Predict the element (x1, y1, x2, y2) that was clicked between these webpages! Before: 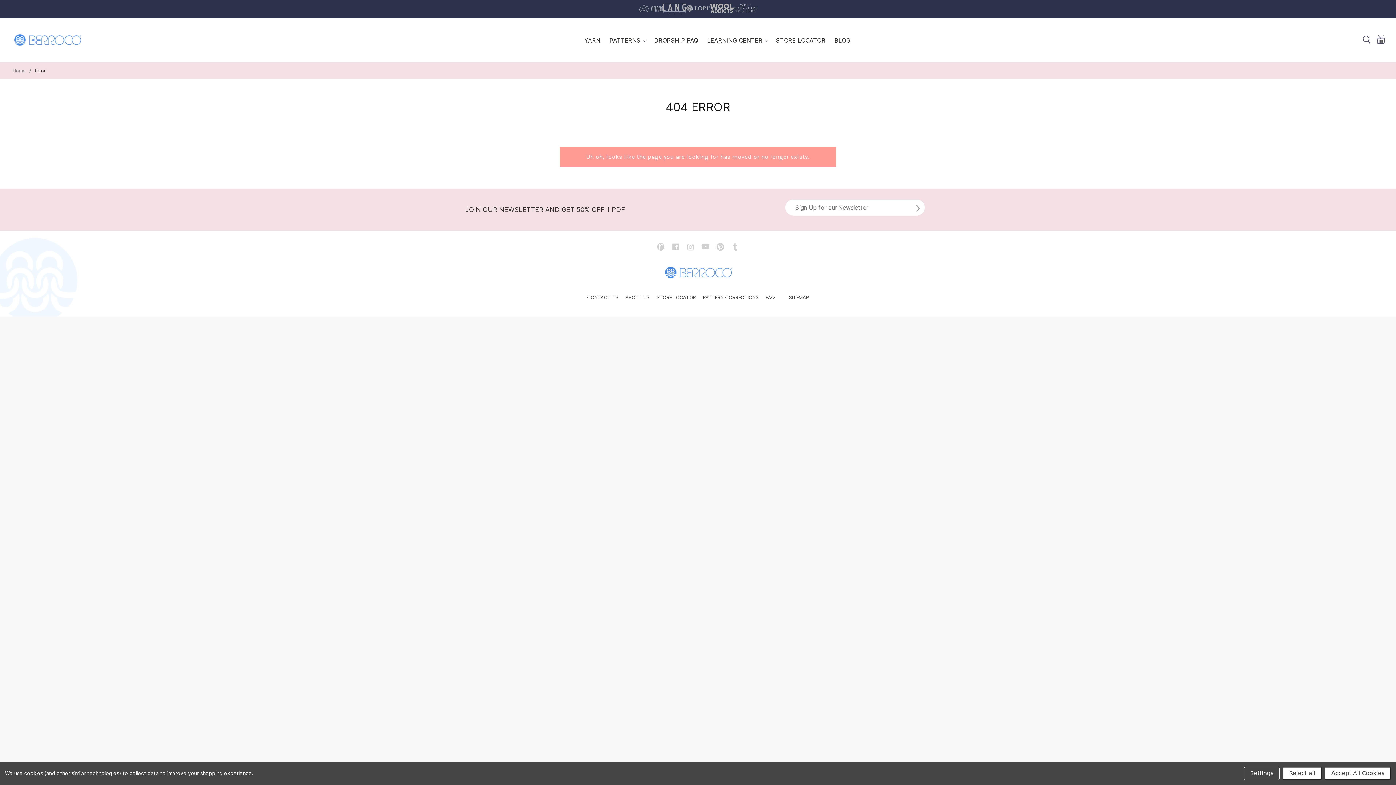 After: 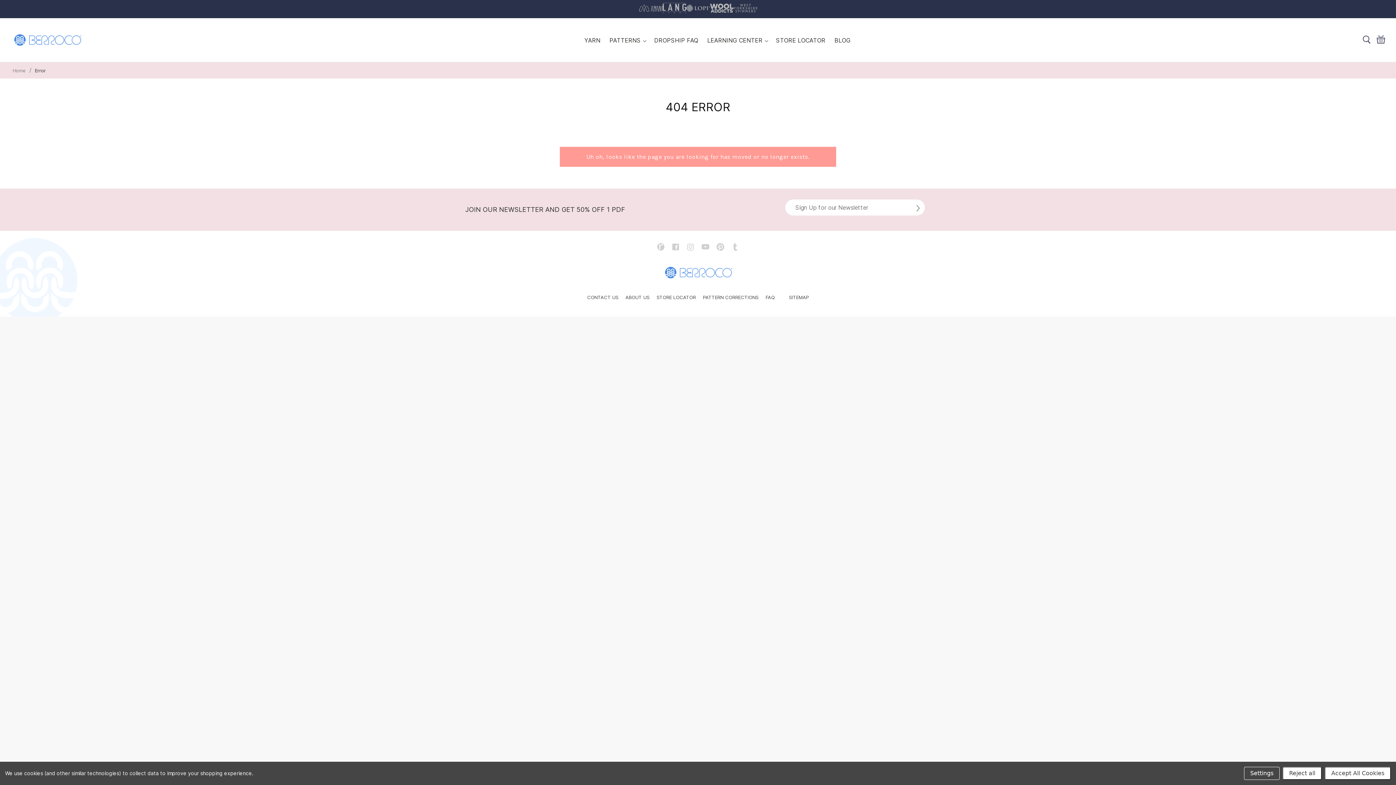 Action: bbox: (778, 294, 785, 300)